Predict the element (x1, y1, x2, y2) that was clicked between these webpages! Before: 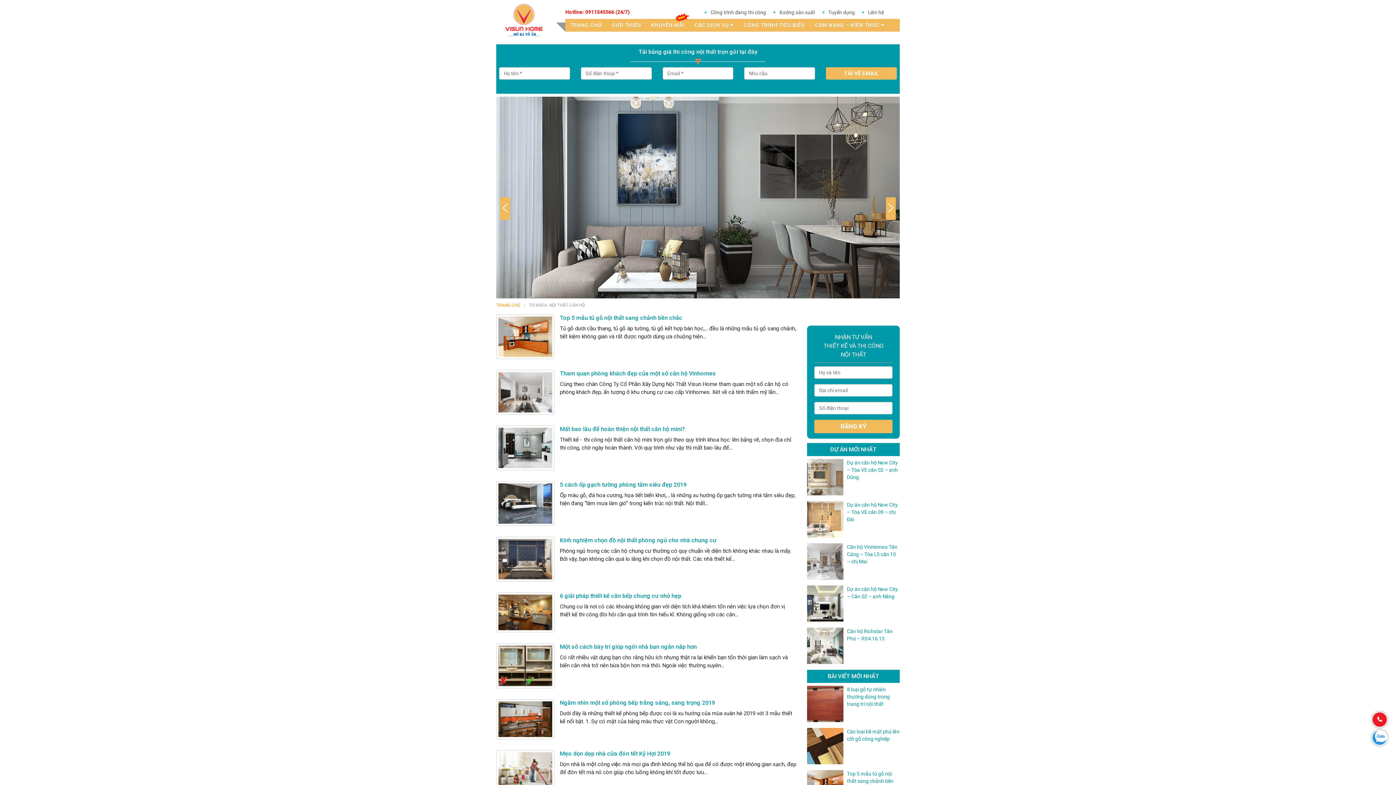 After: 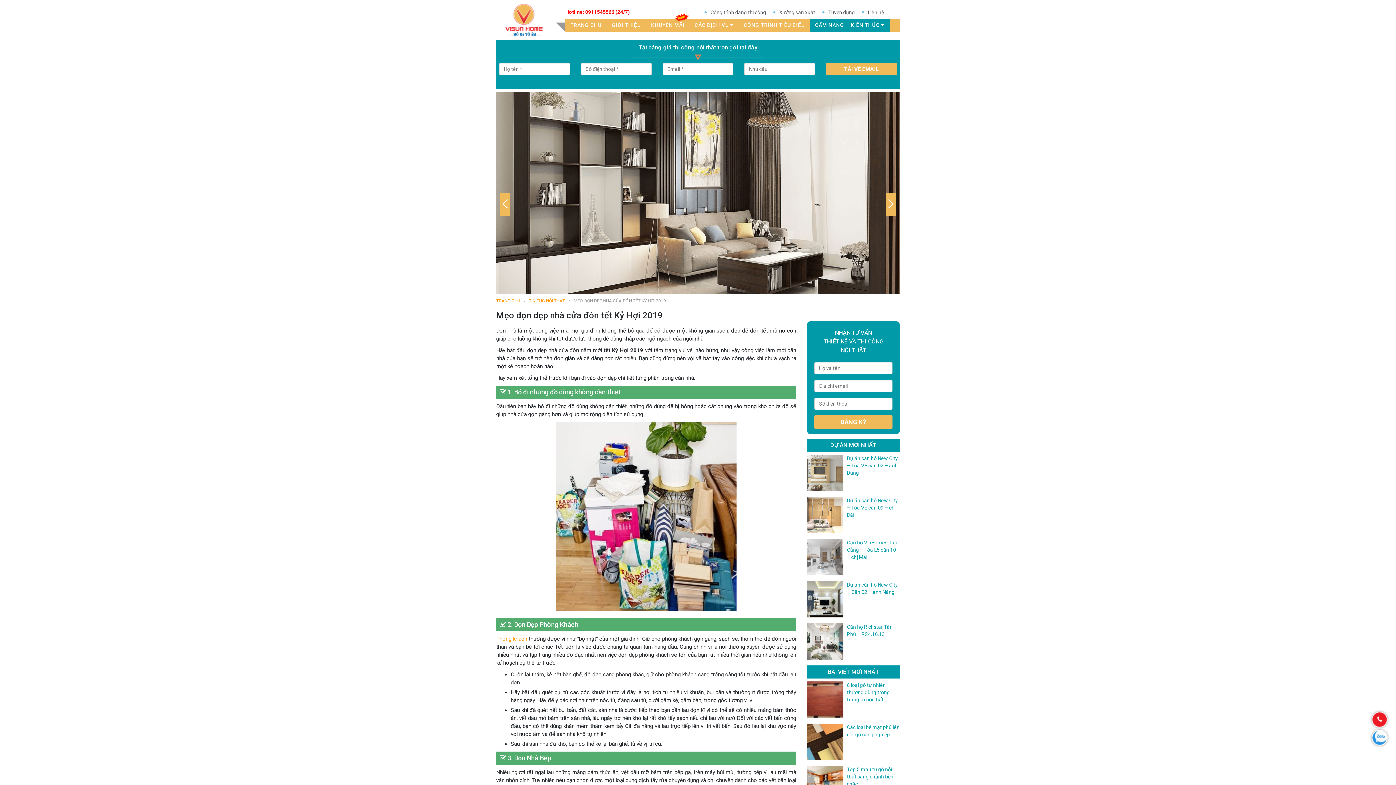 Action: bbox: (496, 750, 554, 790)